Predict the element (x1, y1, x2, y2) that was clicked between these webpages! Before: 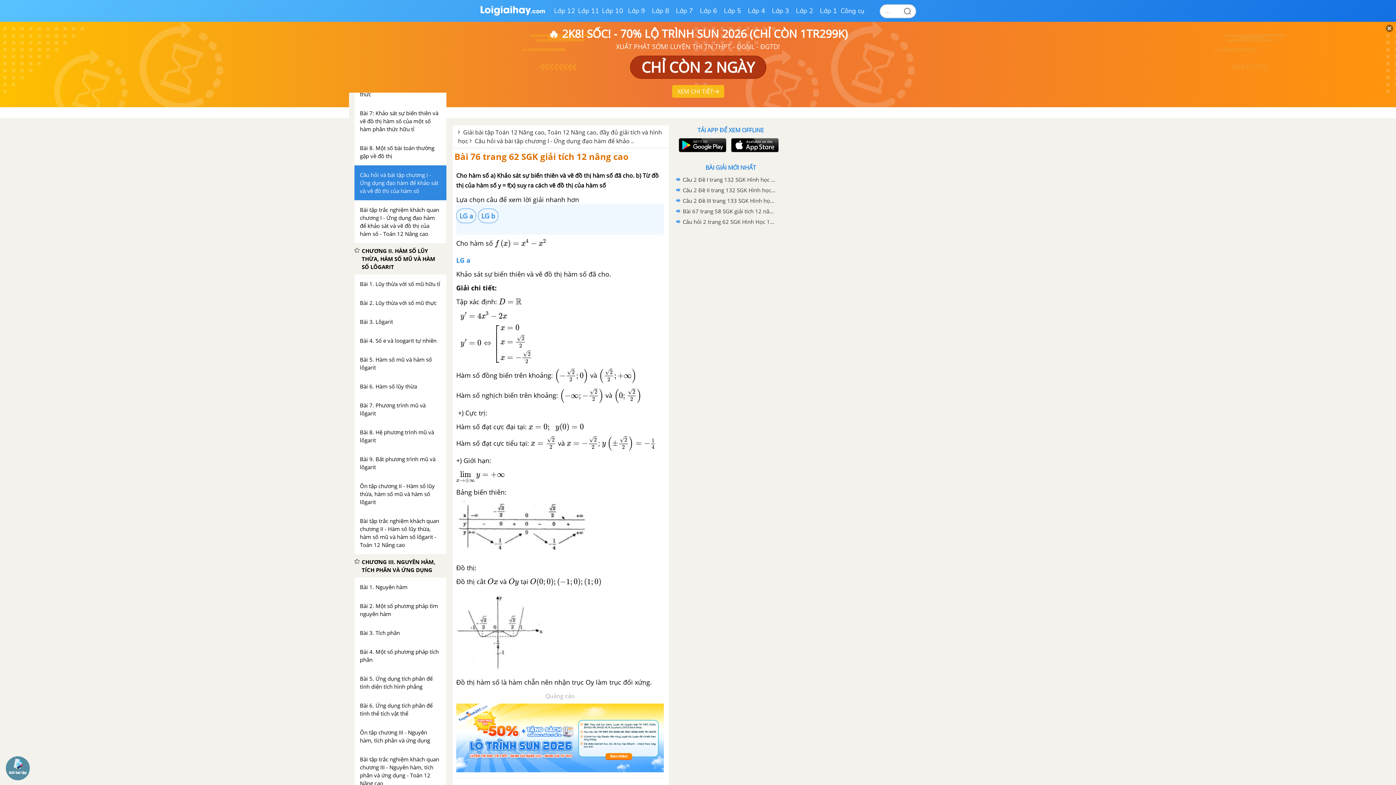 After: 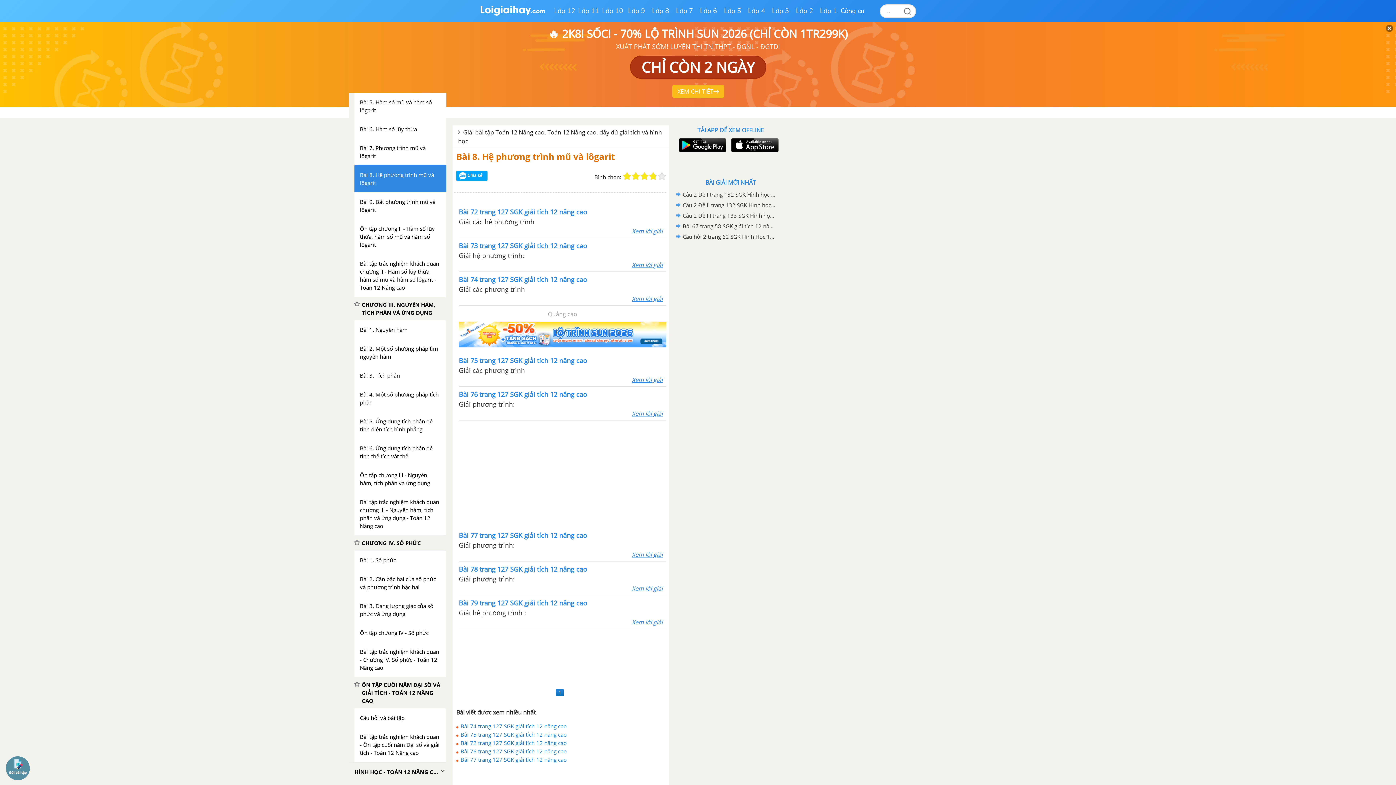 Action: bbox: (354, 422, 446, 449) label: Bài 8. Hệ phương trình mũ và lôgarit